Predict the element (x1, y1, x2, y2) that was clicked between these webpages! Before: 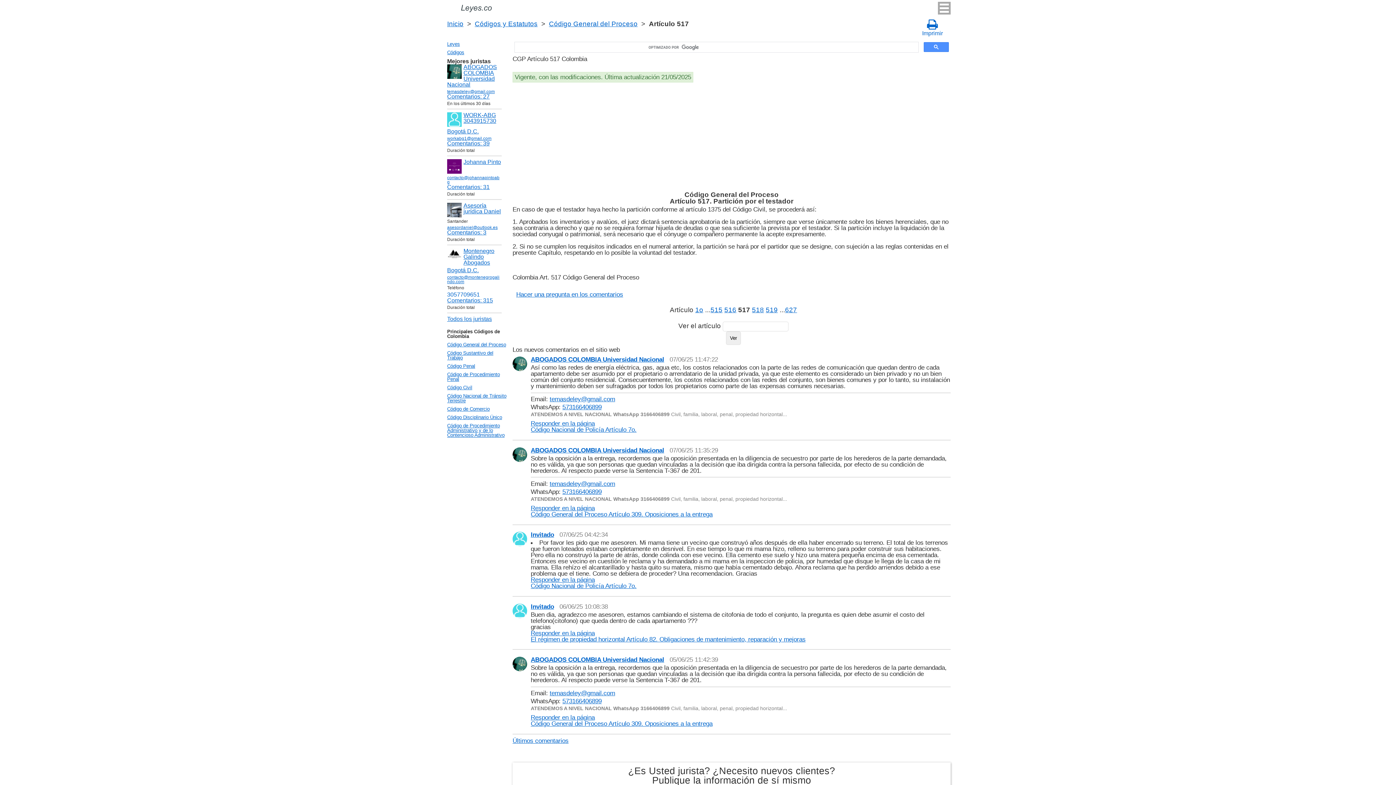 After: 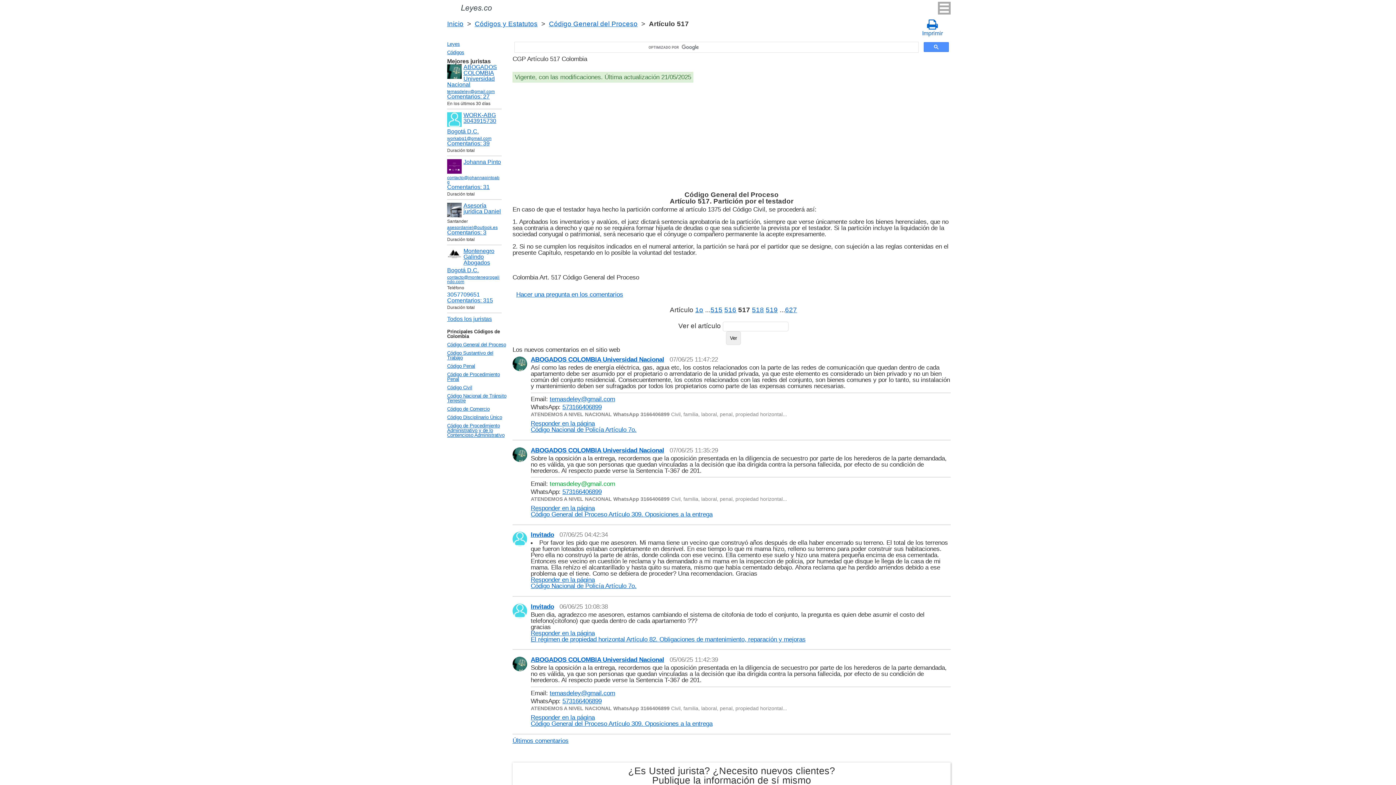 Action: bbox: (549, 480, 615, 487) label: temasdeley@gmail.com